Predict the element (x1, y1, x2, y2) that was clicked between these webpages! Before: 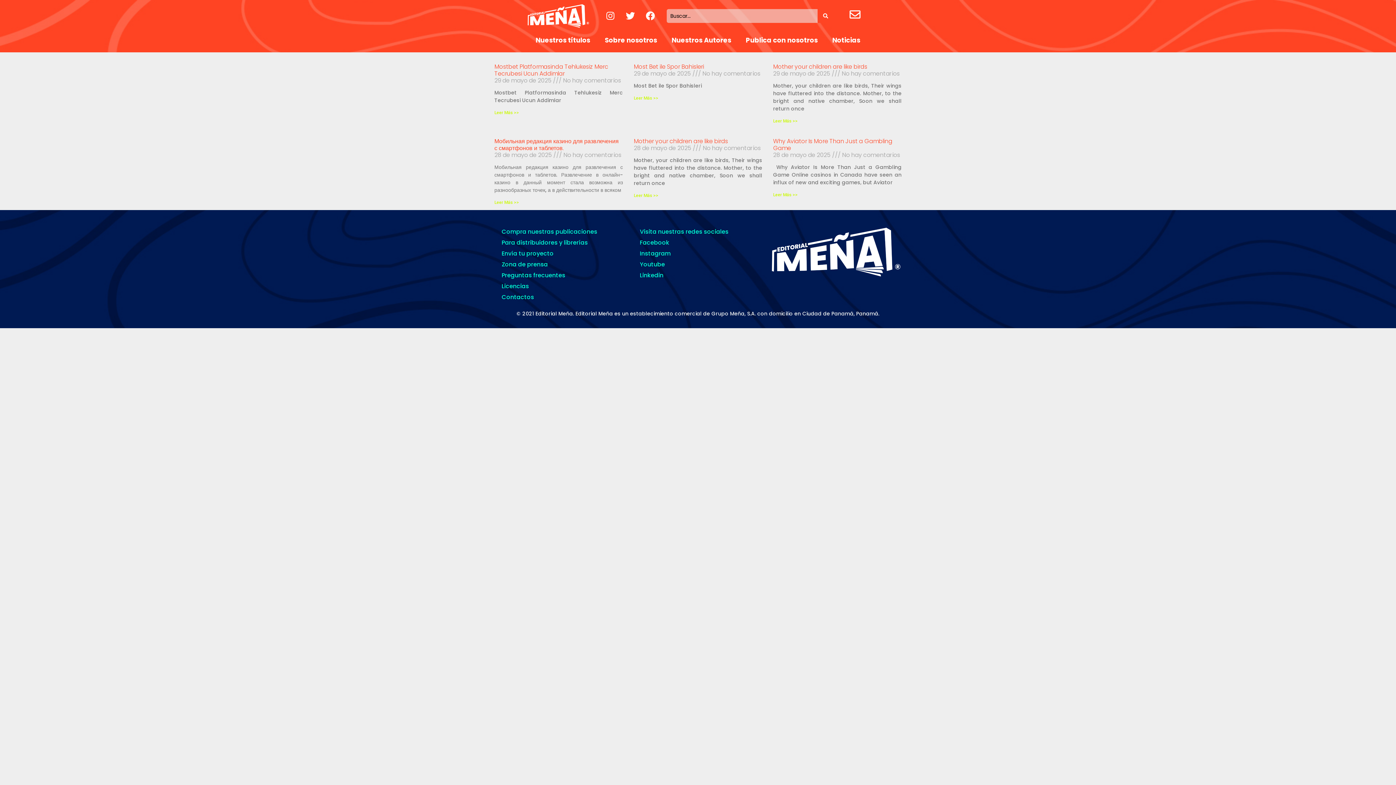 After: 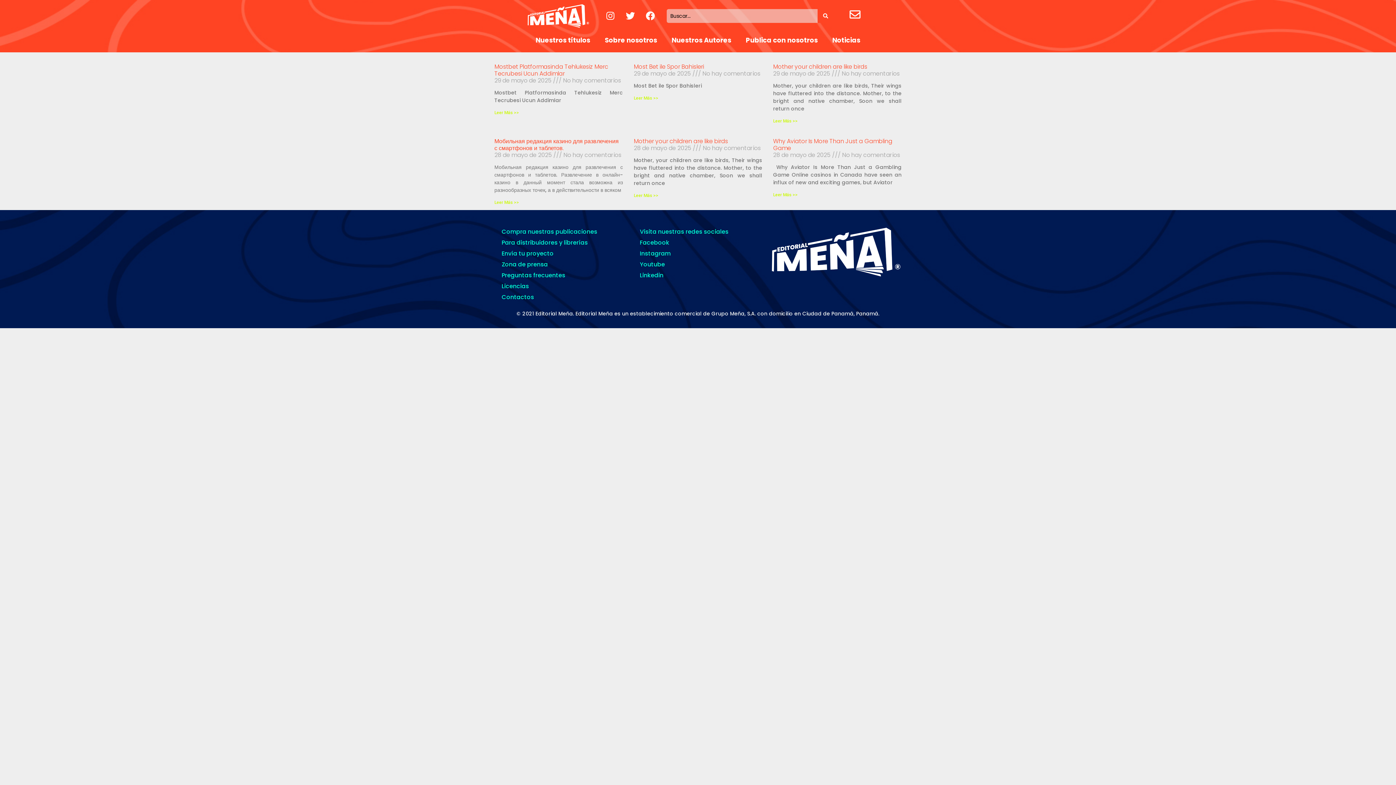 Action: label: Leer Más >> bbox: (494, 199, 519, 204)